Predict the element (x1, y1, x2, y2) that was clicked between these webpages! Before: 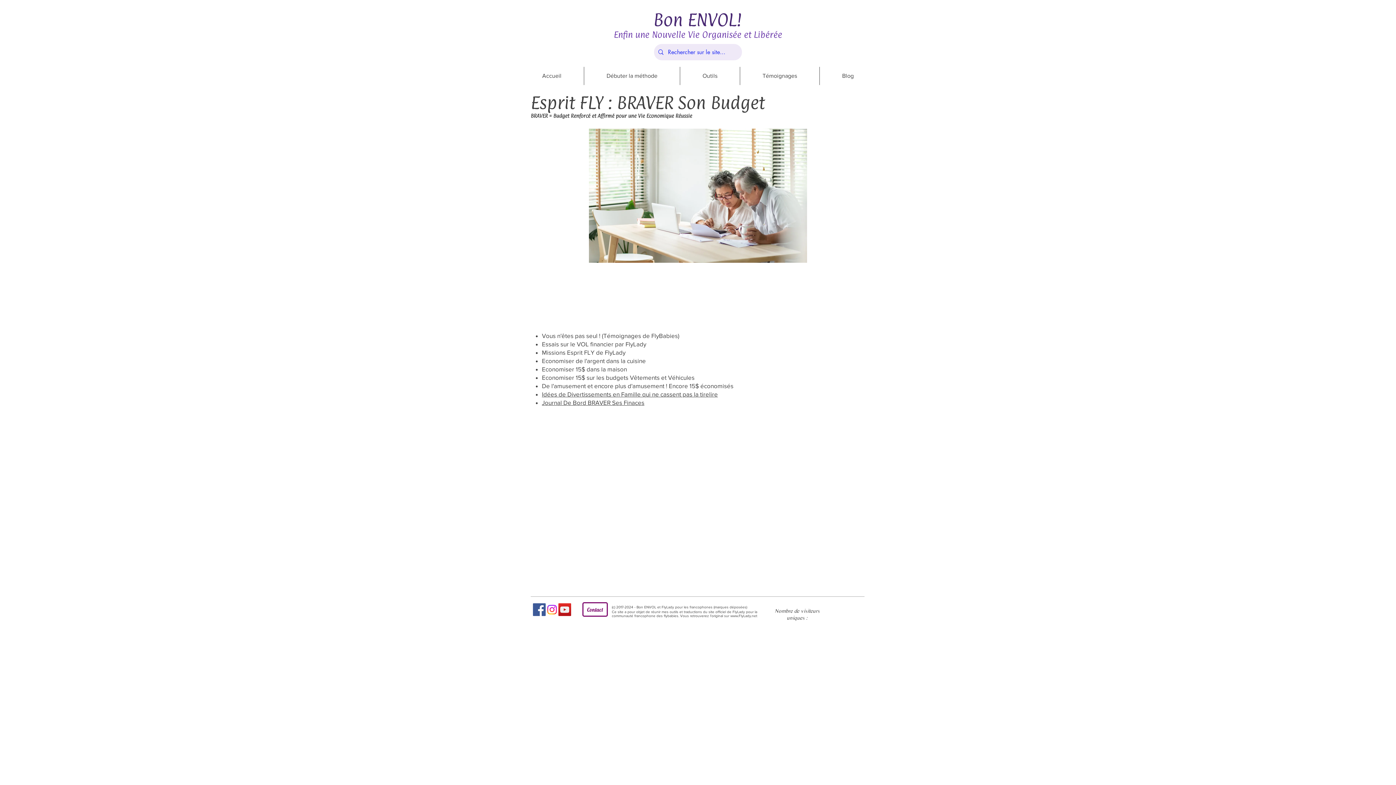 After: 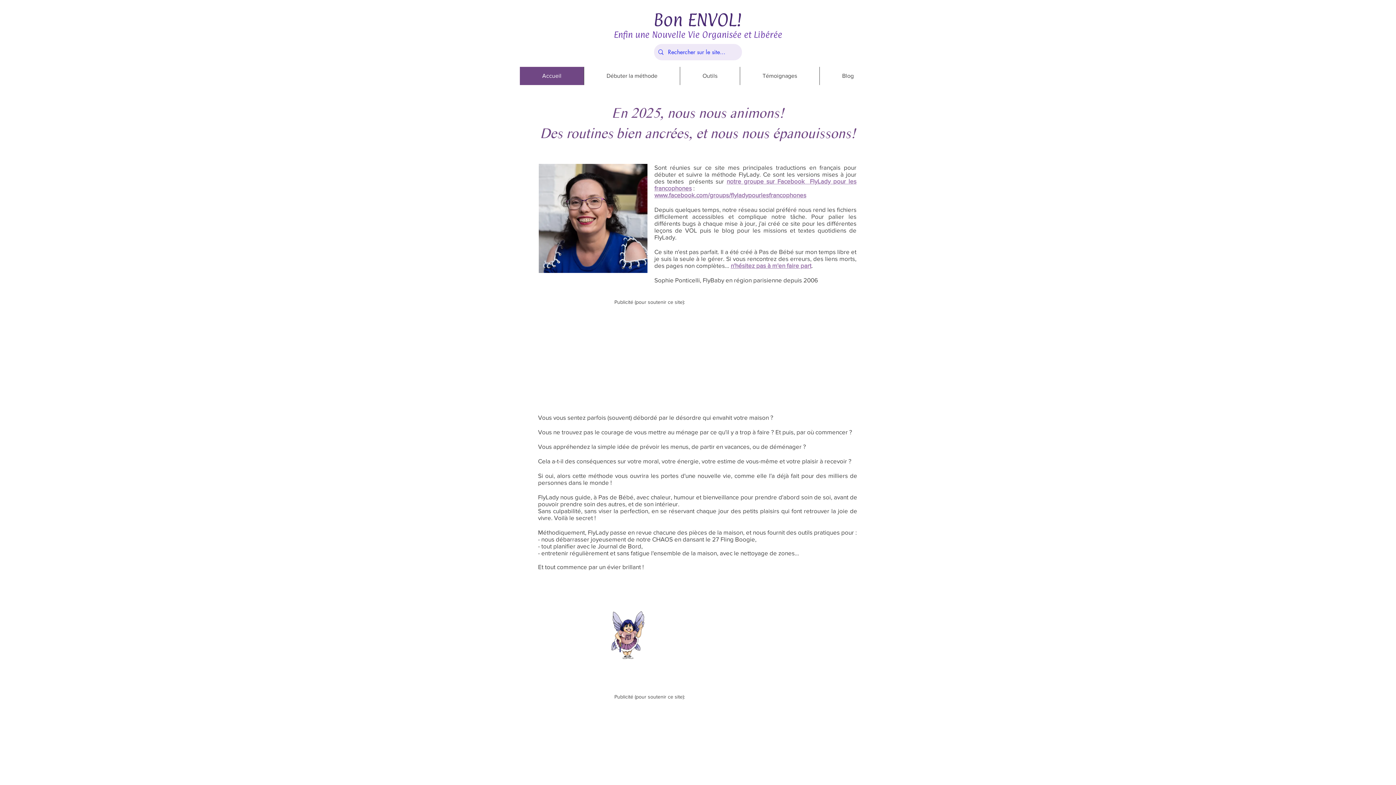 Action: label: Enfin une Nouvelle Vie Organisée et Libérée bbox: (614, 29, 782, 39)